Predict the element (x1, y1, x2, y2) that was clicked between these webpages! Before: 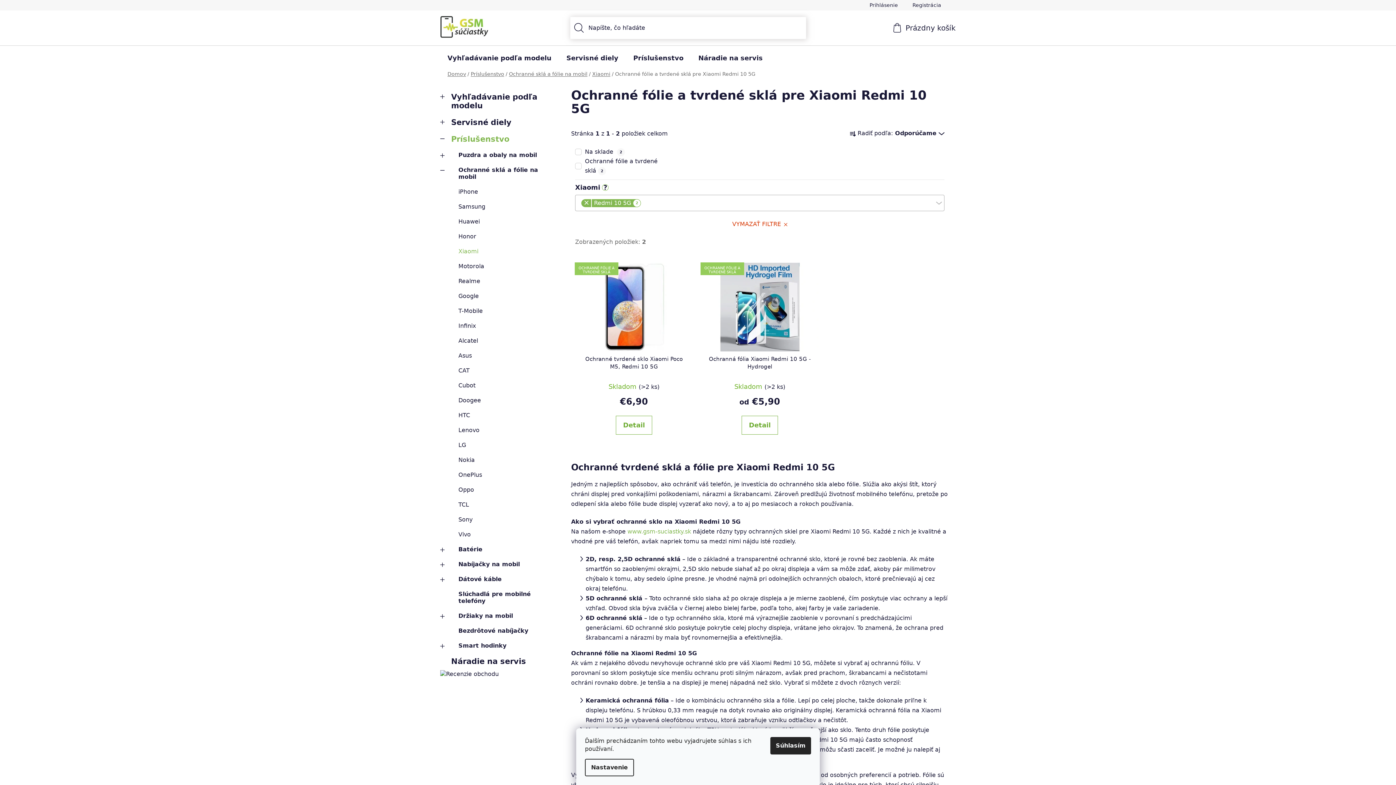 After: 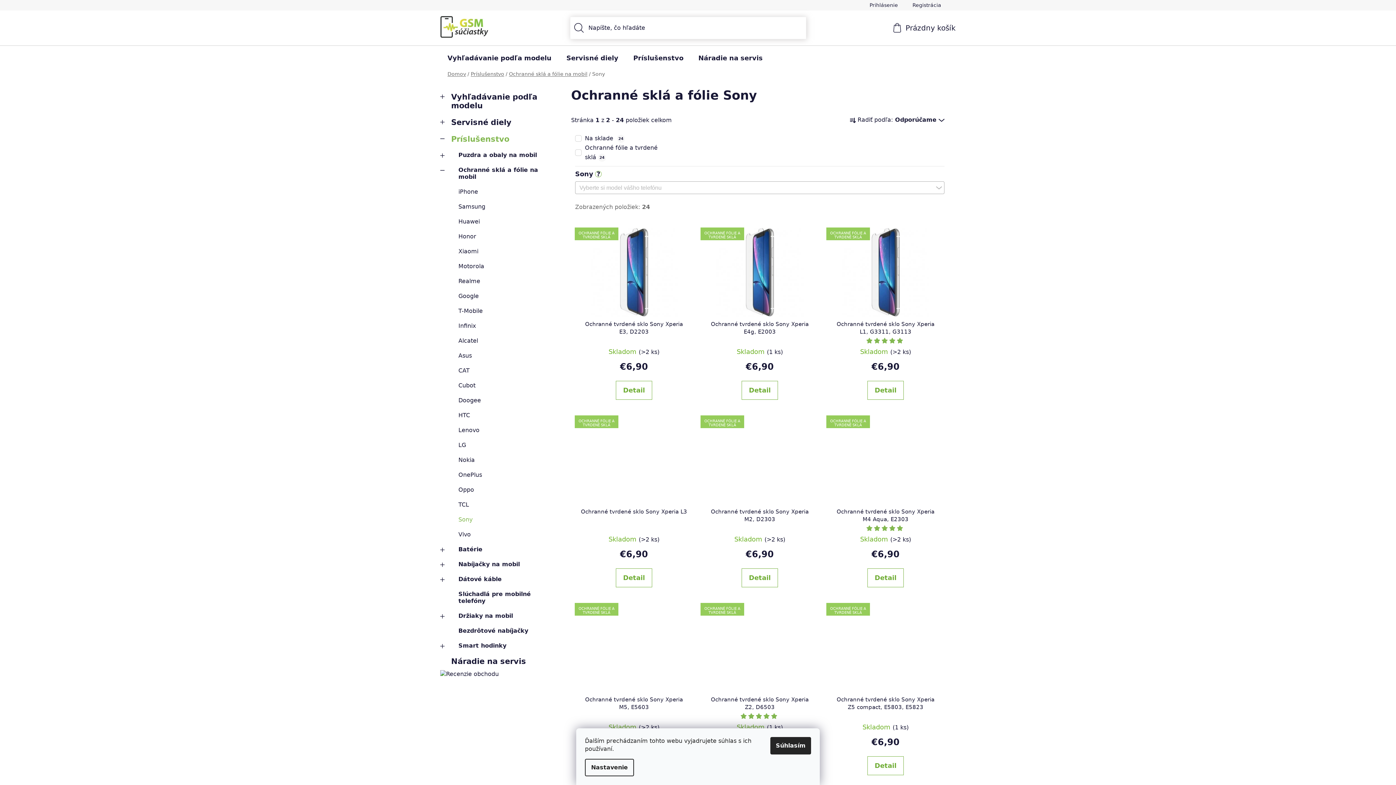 Action: label: Sony bbox: (440, 512, 556, 527)